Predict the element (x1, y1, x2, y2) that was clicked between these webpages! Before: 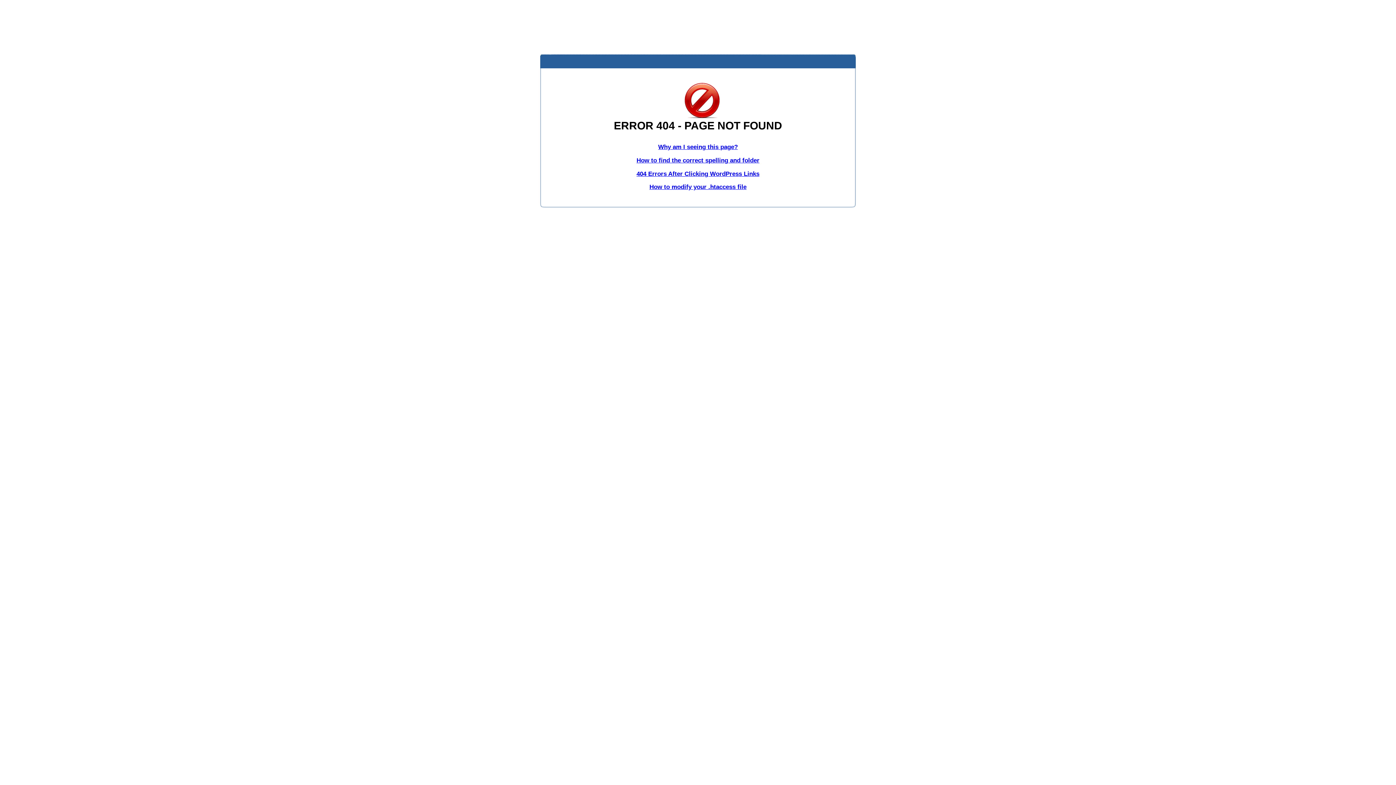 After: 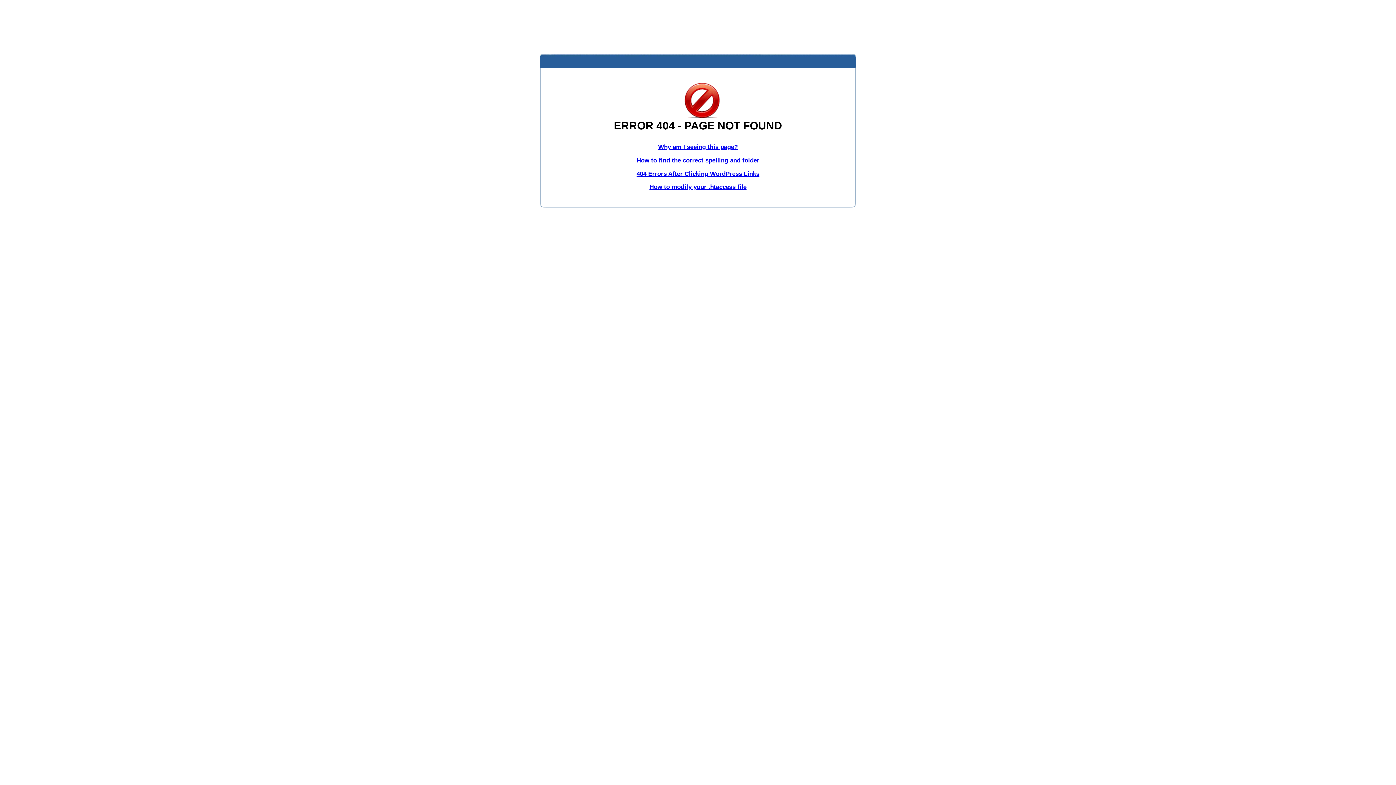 Action: label: How to find the correct spelling and folder bbox: (636, 156, 759, 163)